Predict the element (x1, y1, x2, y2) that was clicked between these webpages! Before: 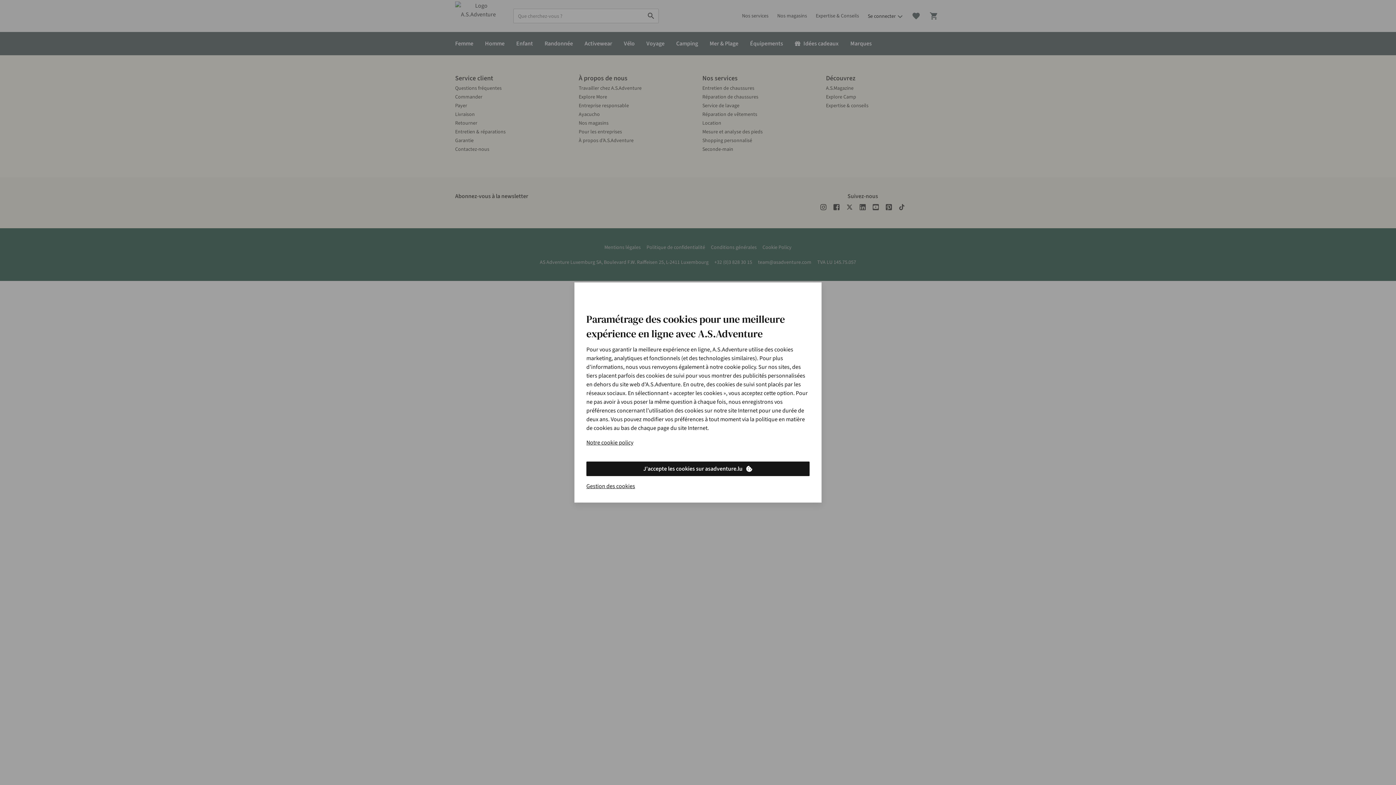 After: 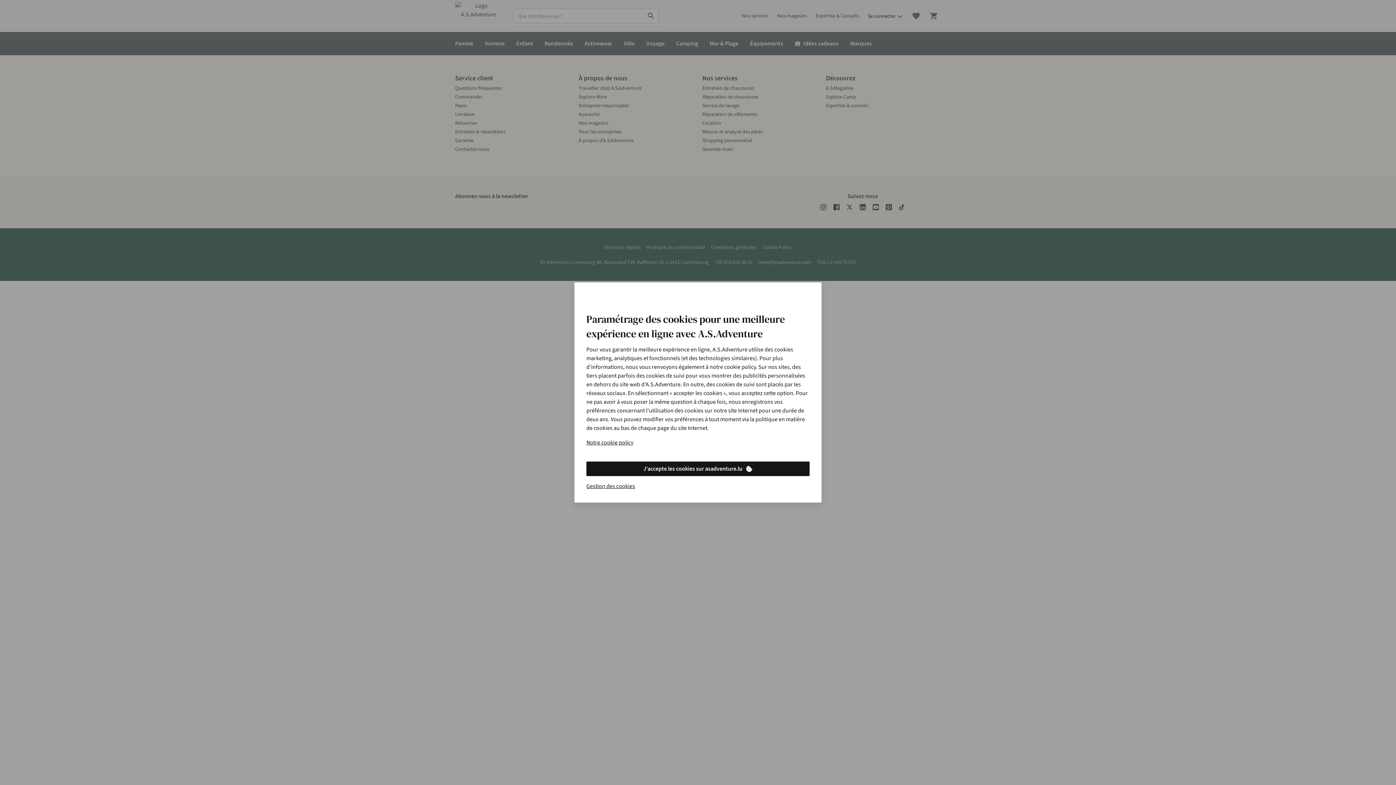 Action: label: J'accepte les cookies sur asadventure.lu bbox: (586, 461, 809, 476)